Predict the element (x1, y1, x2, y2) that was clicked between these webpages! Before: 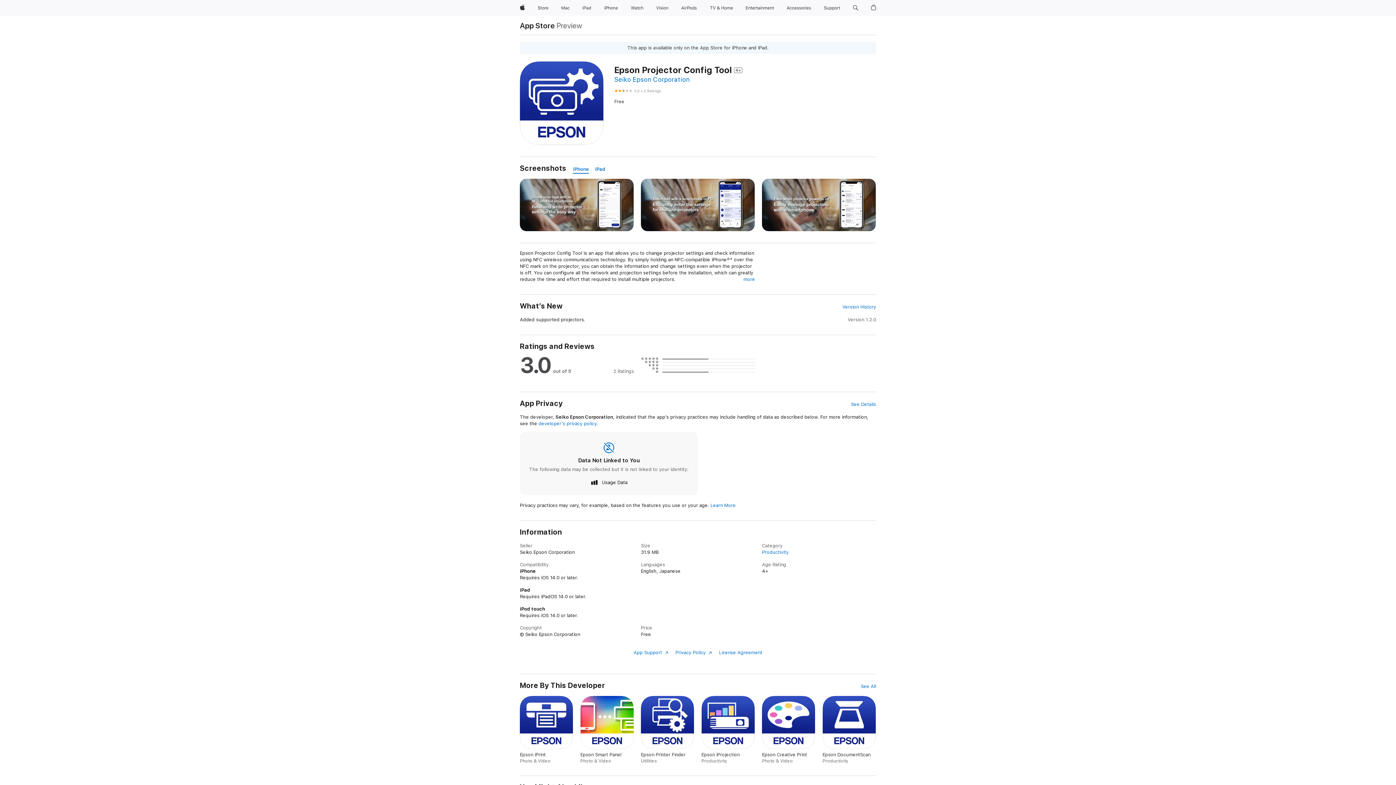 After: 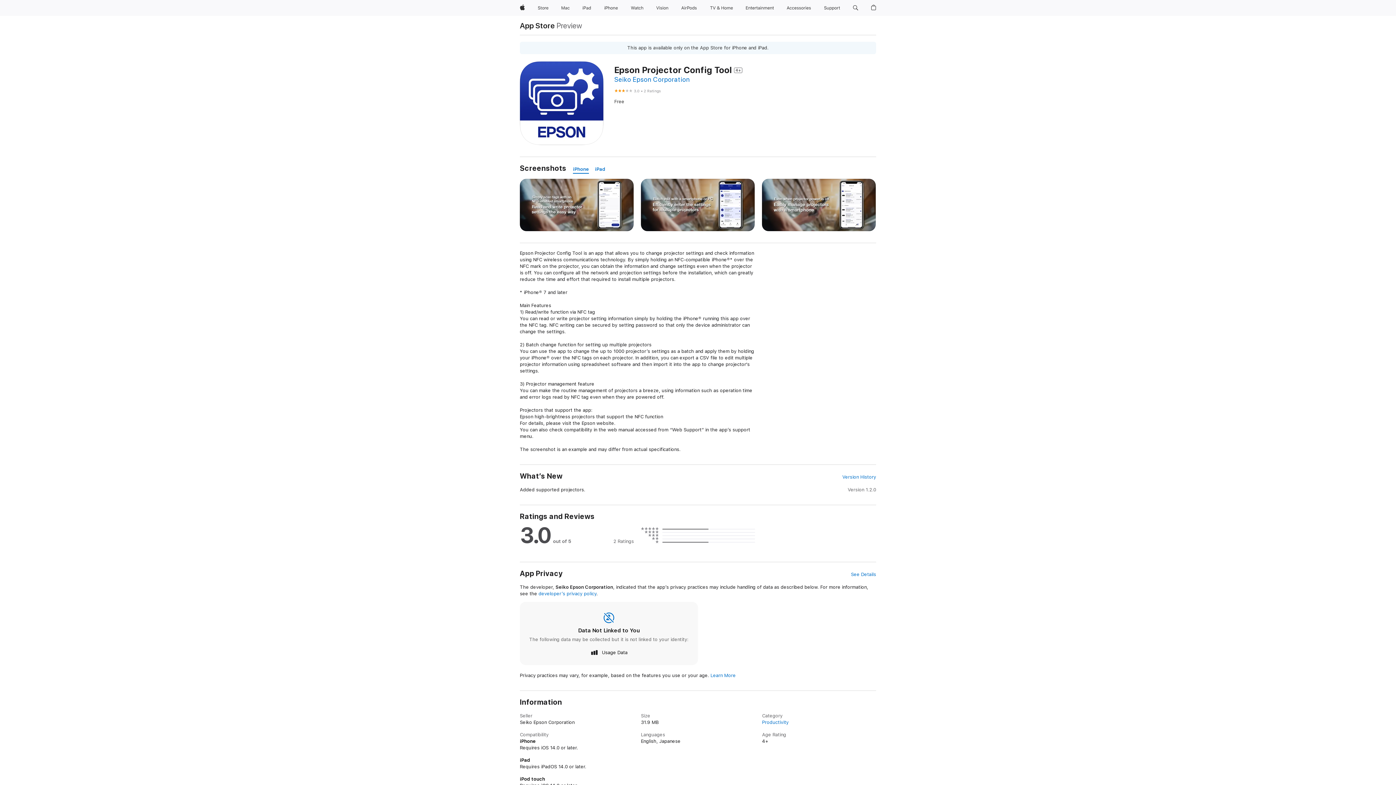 Action: bbox: (743, 276, 755, 282) label: more